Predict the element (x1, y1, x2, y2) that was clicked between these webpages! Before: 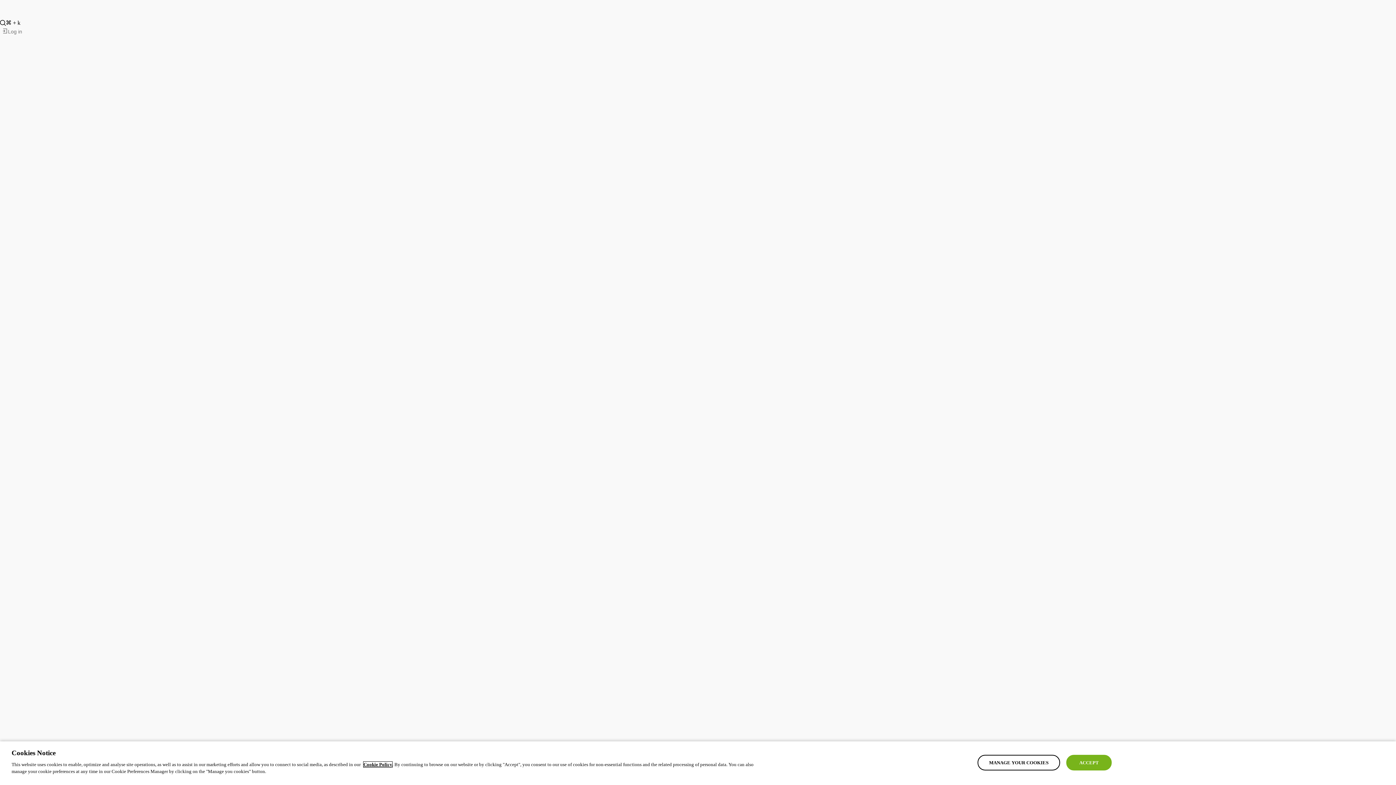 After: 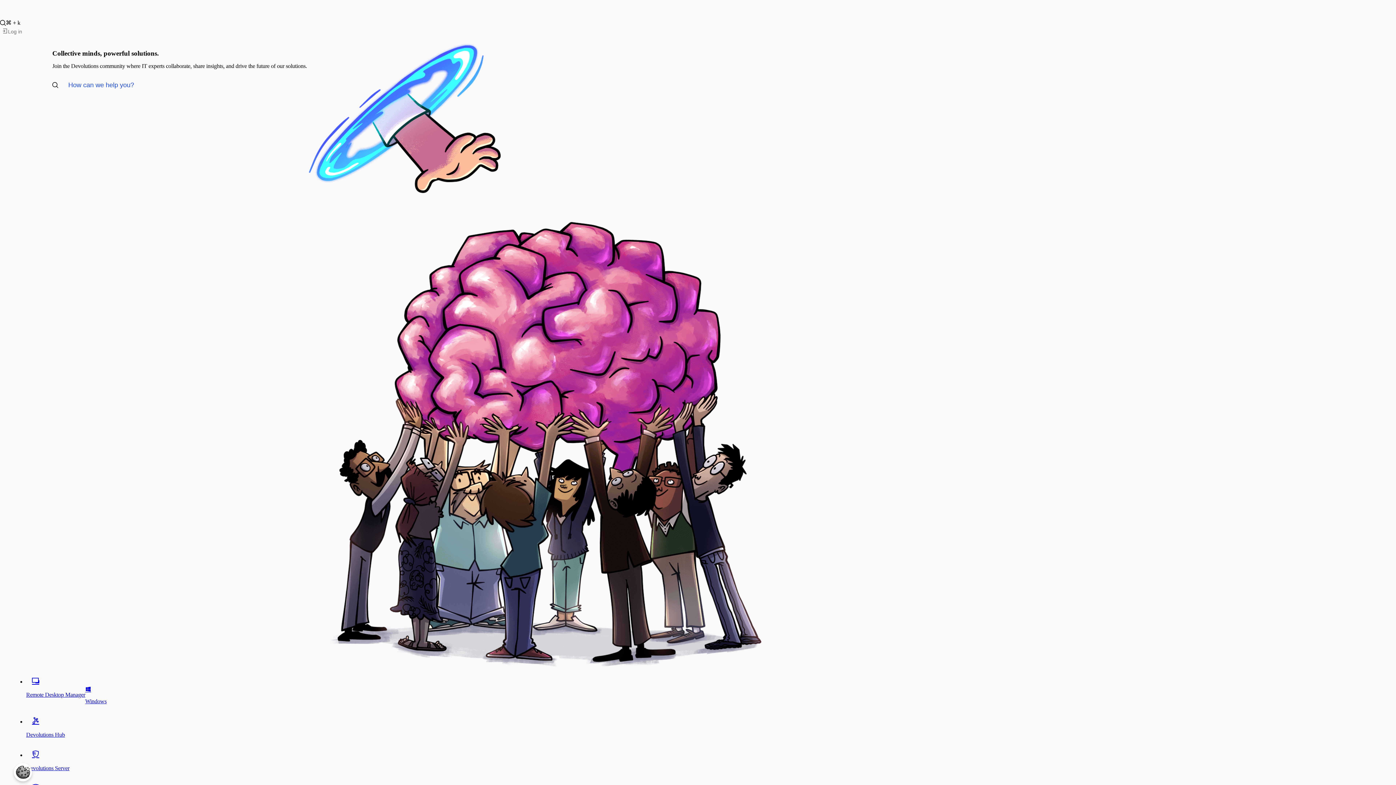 Action: bbox: (0, 5, 1396, 20)